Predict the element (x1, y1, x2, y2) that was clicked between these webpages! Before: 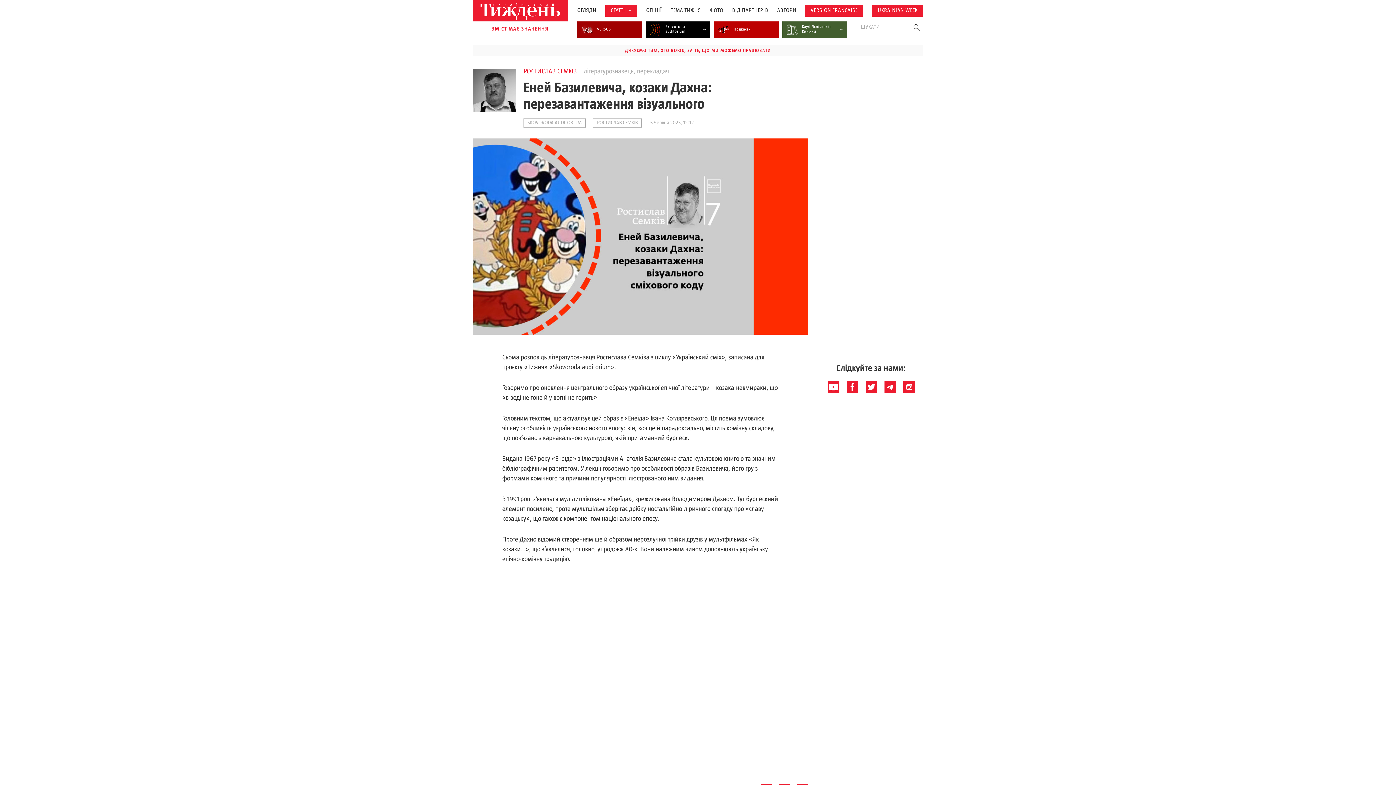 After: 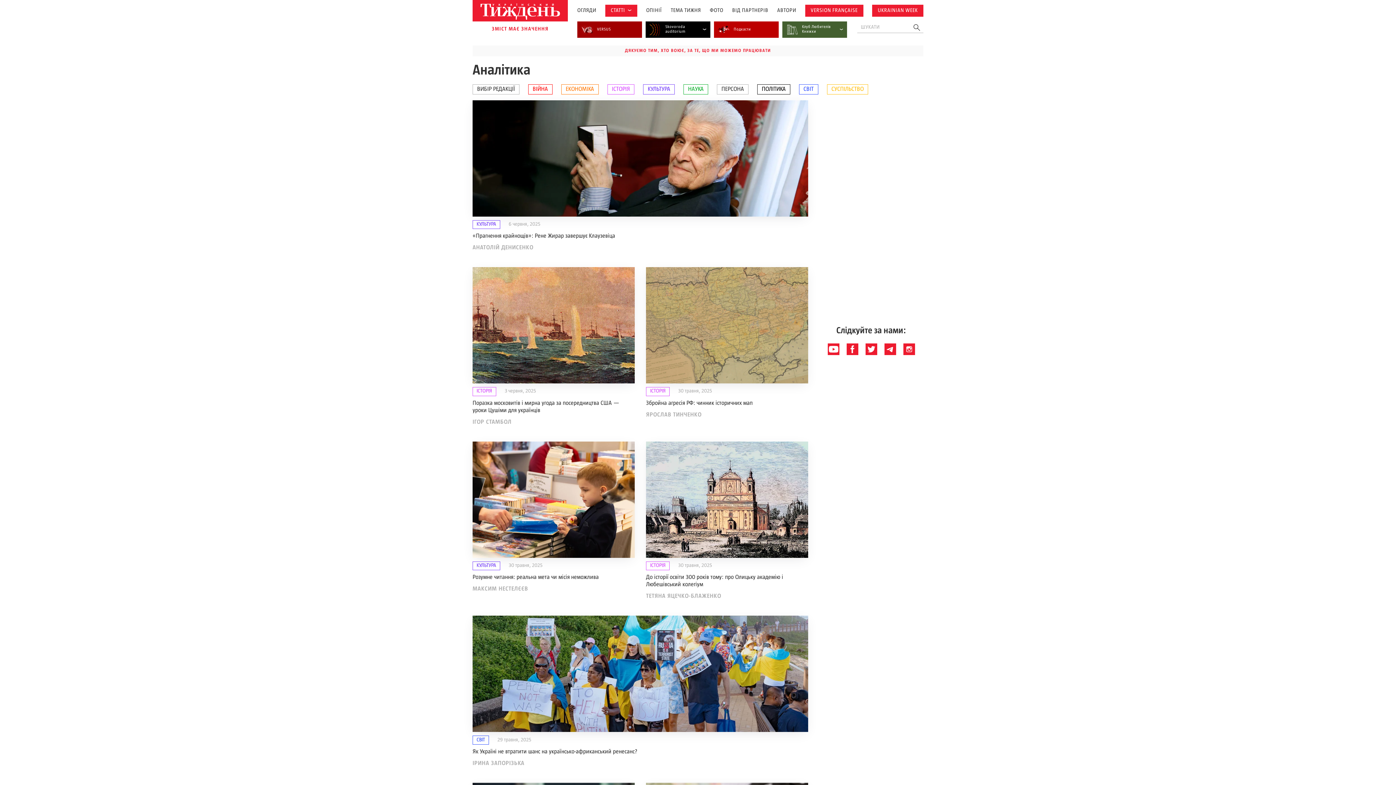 Action: label: СТАТТІ bbox: (610, 7, 625, 13)